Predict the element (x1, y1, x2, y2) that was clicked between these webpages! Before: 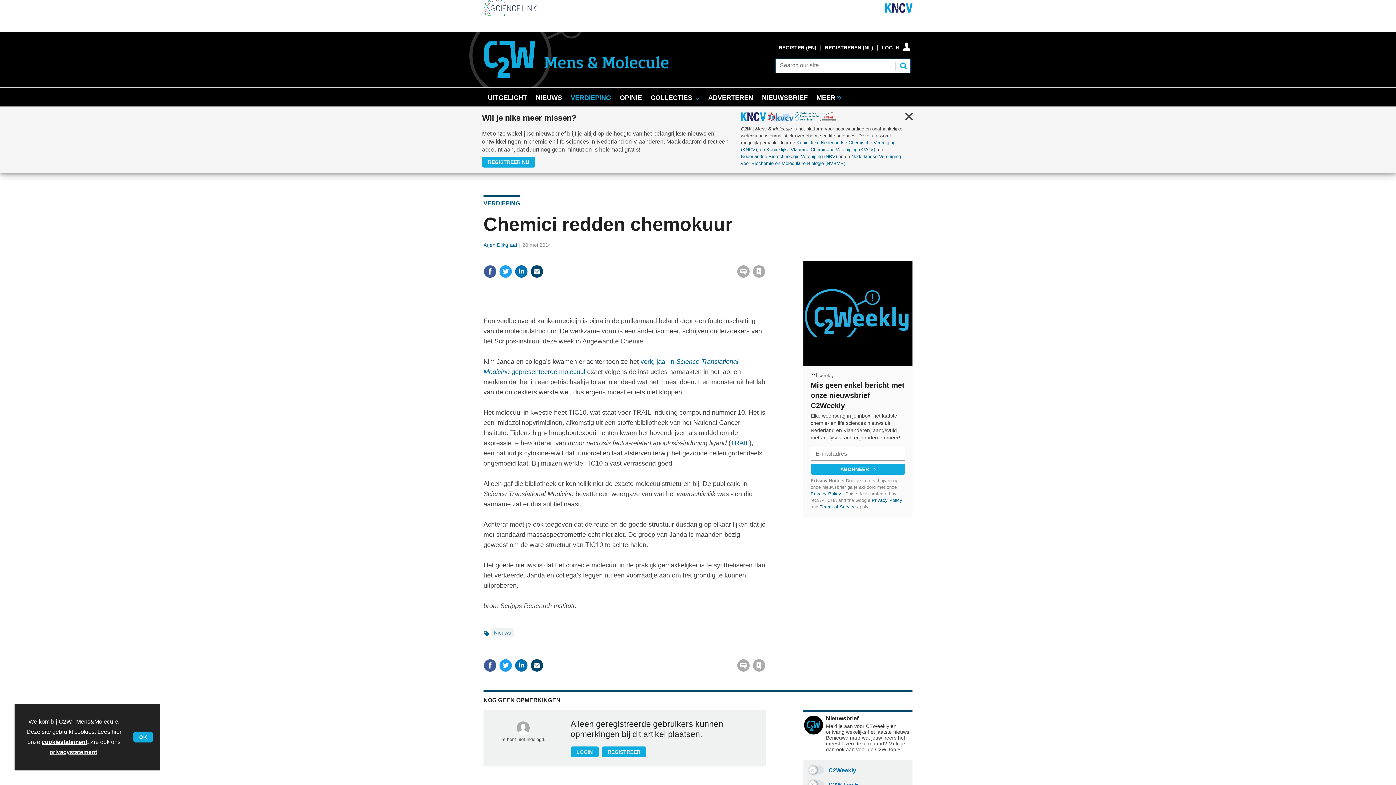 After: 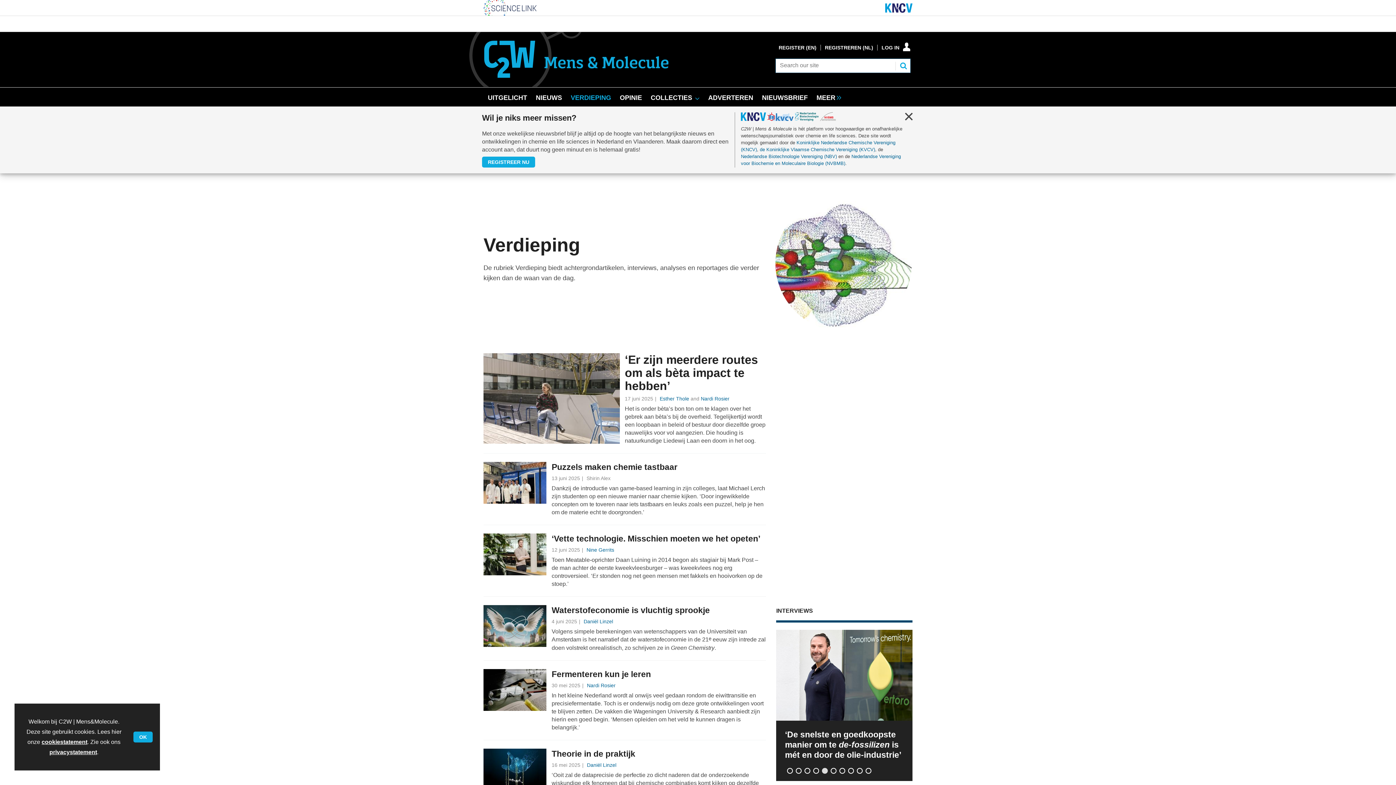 Action: label: VERDIEPING bbox: (566, 87, 615, 106)